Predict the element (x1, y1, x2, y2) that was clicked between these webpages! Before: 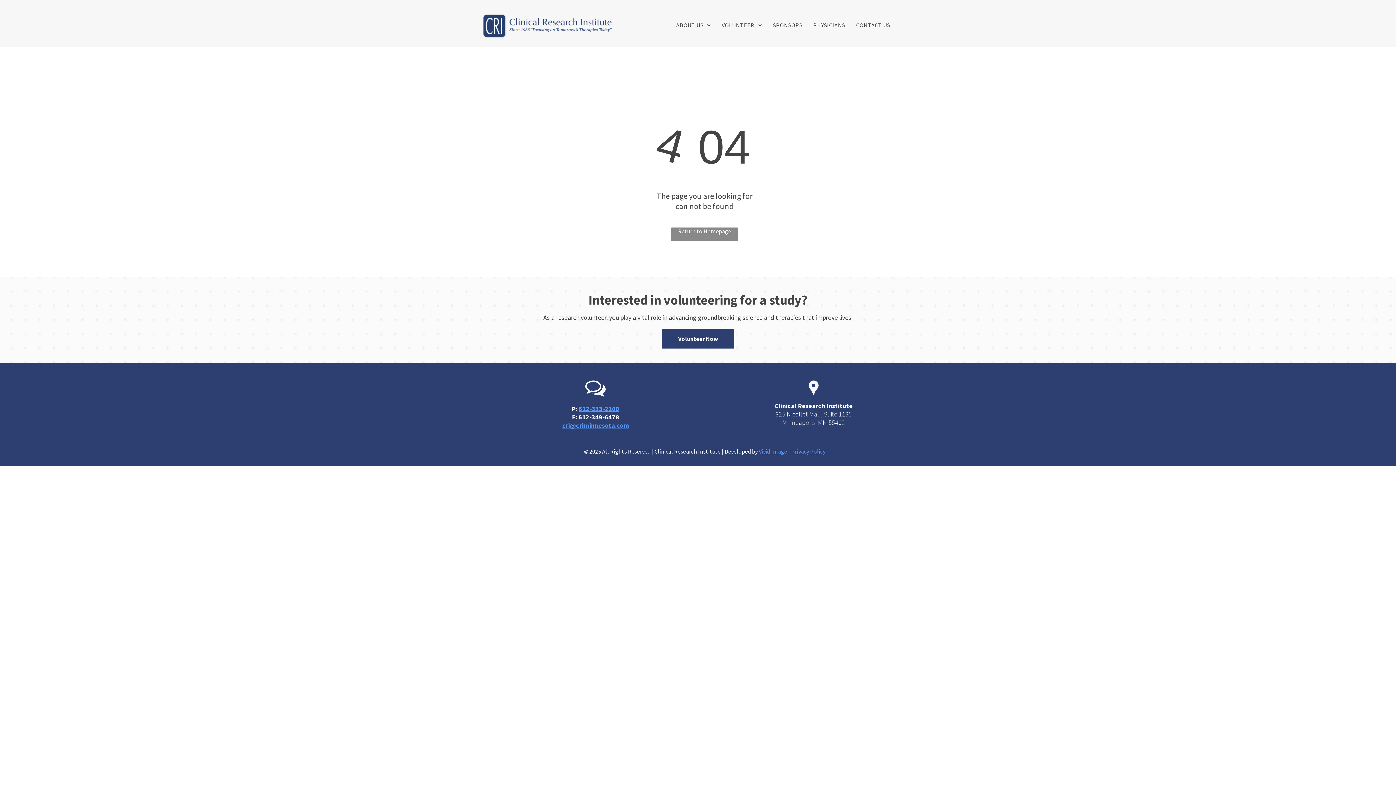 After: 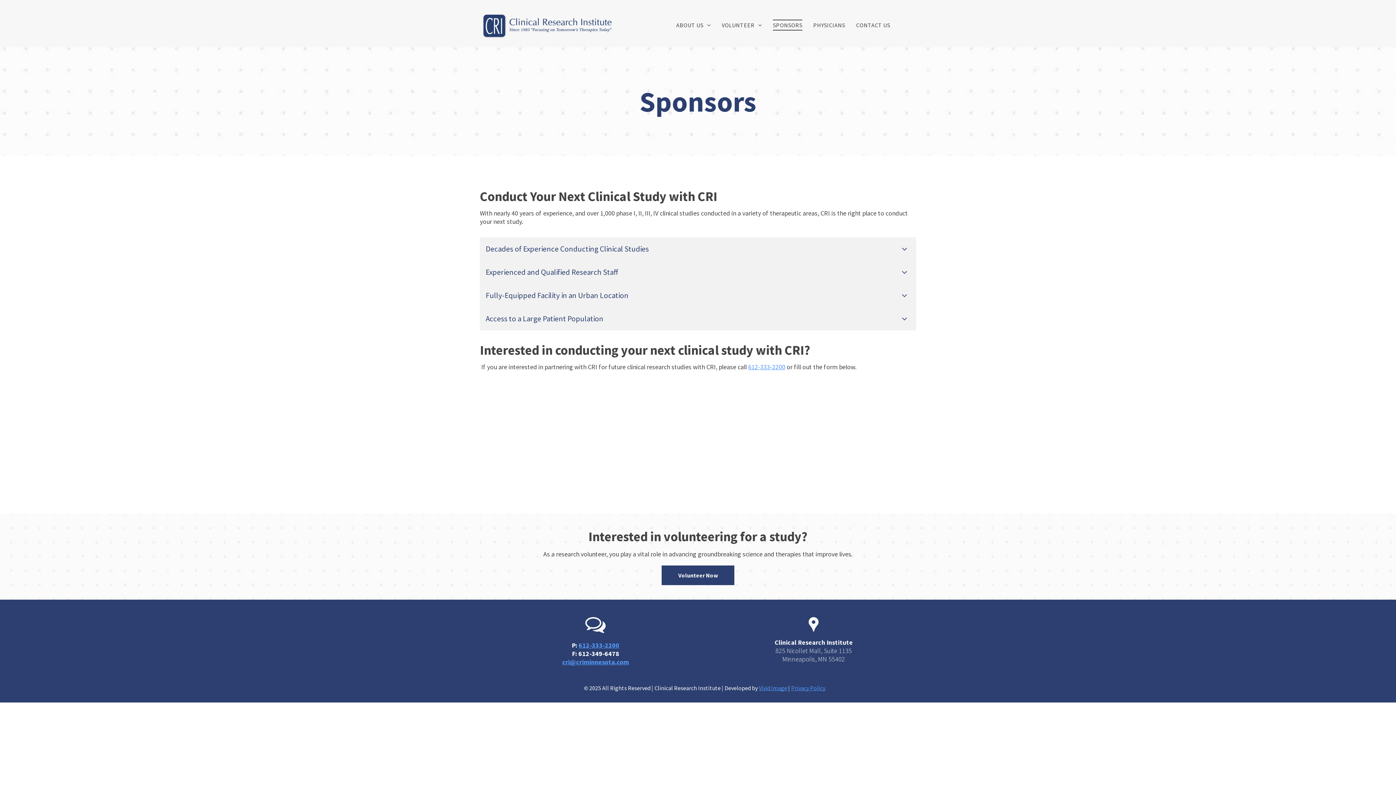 Action: bbox: (767, 19, 807, 30) label: SPONSORS